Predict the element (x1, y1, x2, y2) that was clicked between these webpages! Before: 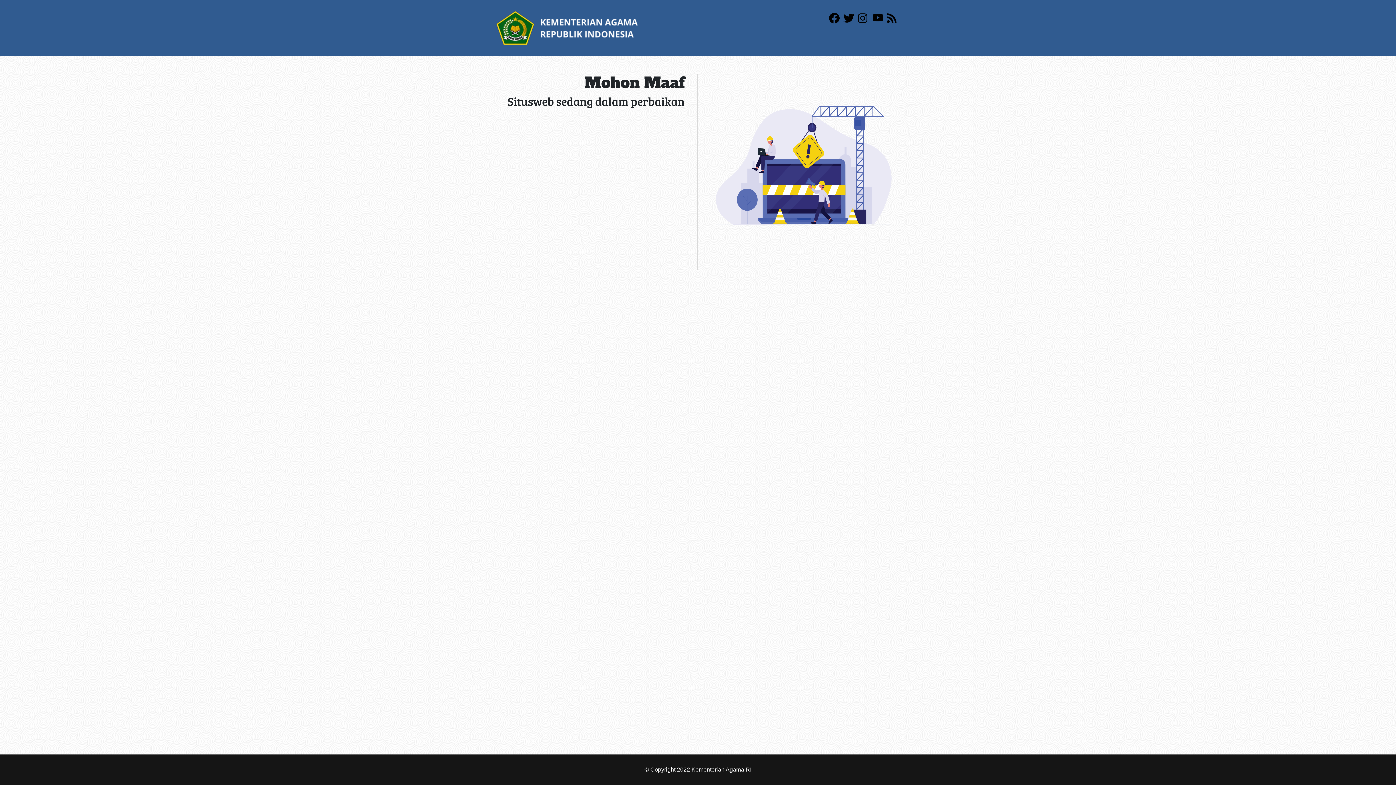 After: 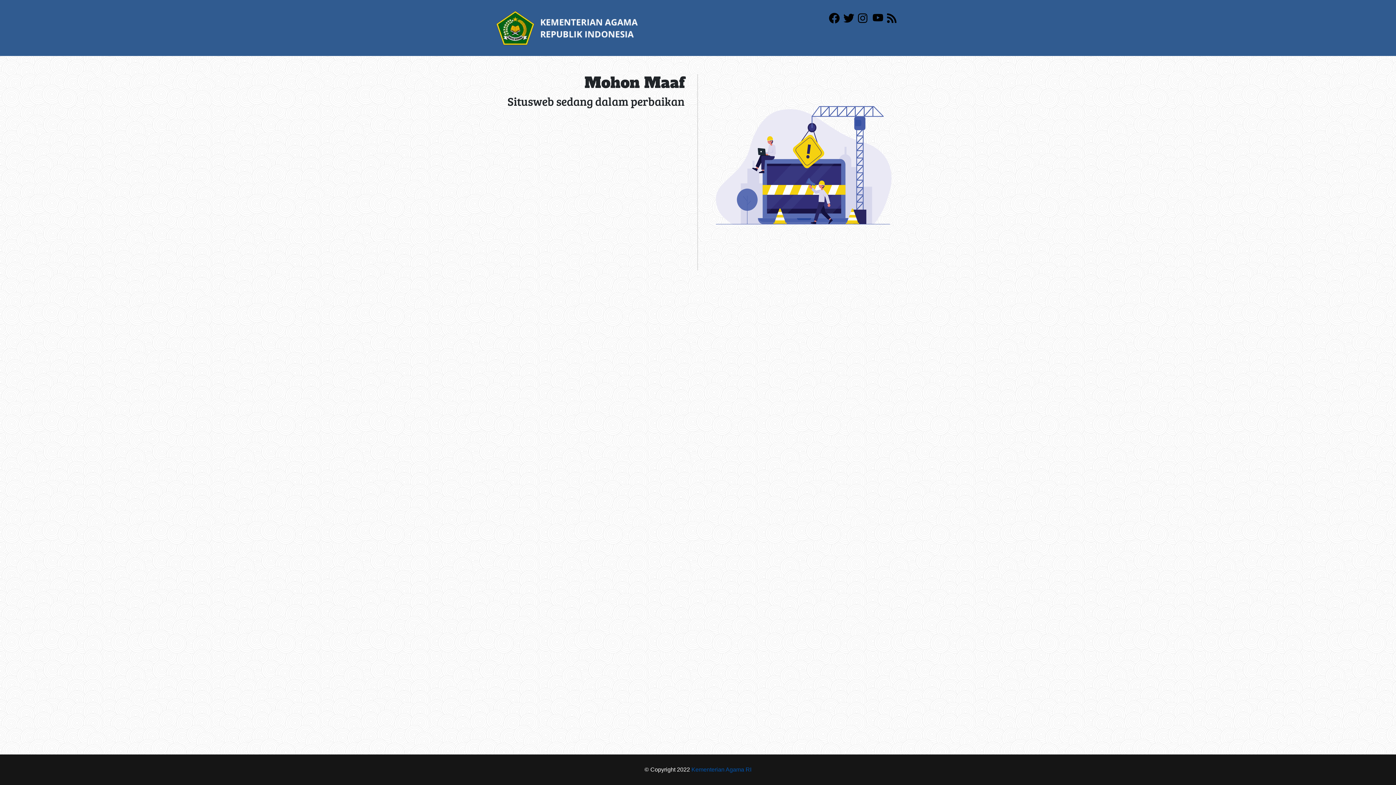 Action: bbox: (691, 766, 751, 773) label: Kementerian Agama RI